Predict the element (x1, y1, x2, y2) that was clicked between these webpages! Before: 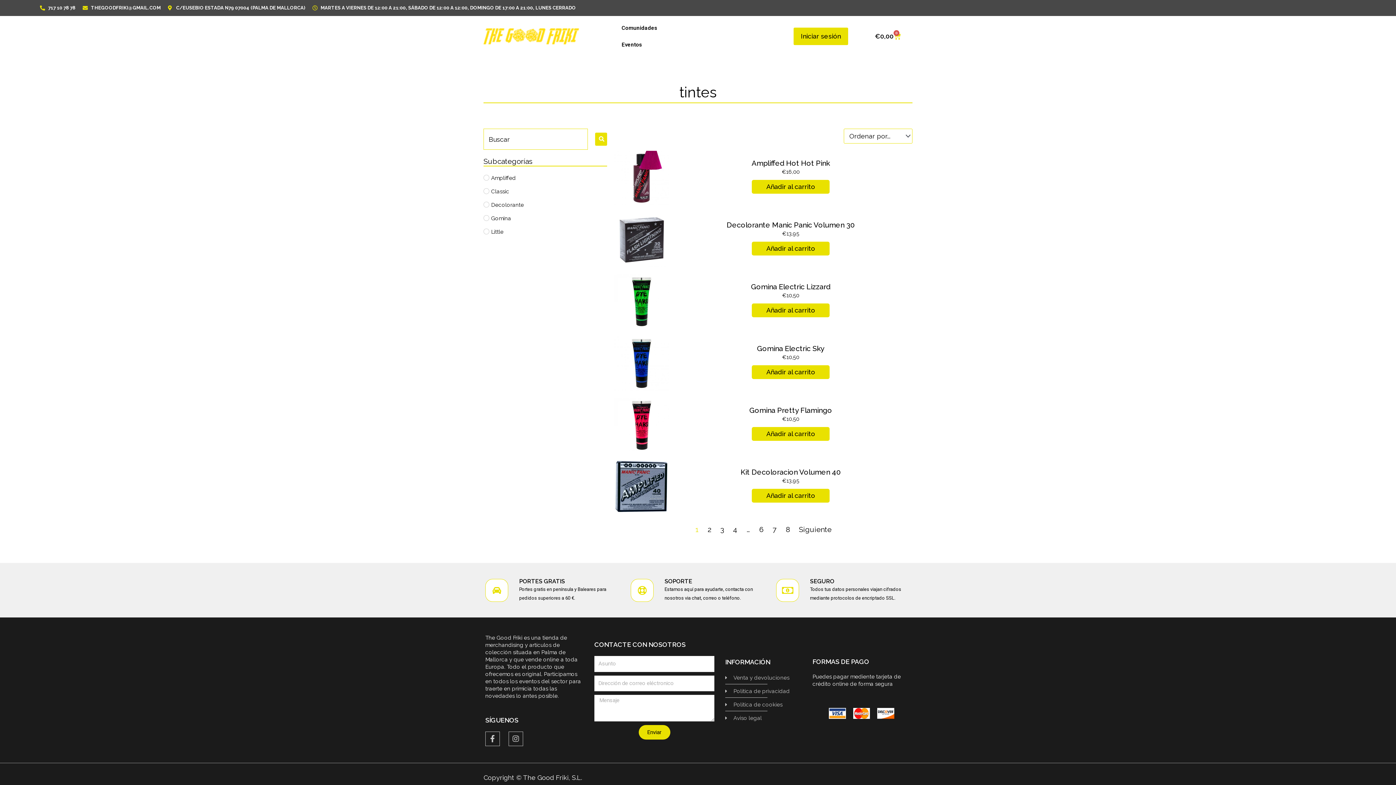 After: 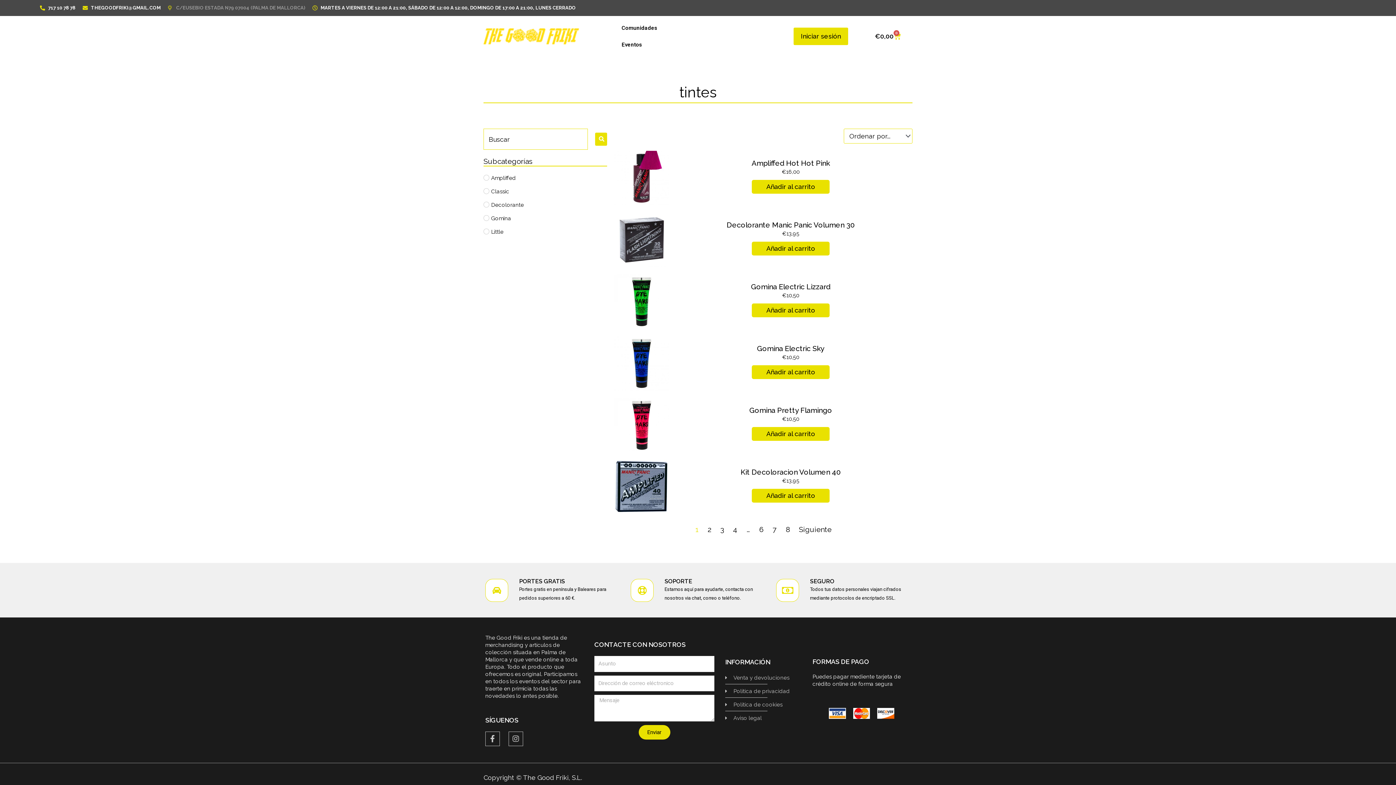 Action: label: C/EUSEBIO ESTADA N79 07004 (PALMA DE MALLORCA) bbox: (168, 3, 305, 12)